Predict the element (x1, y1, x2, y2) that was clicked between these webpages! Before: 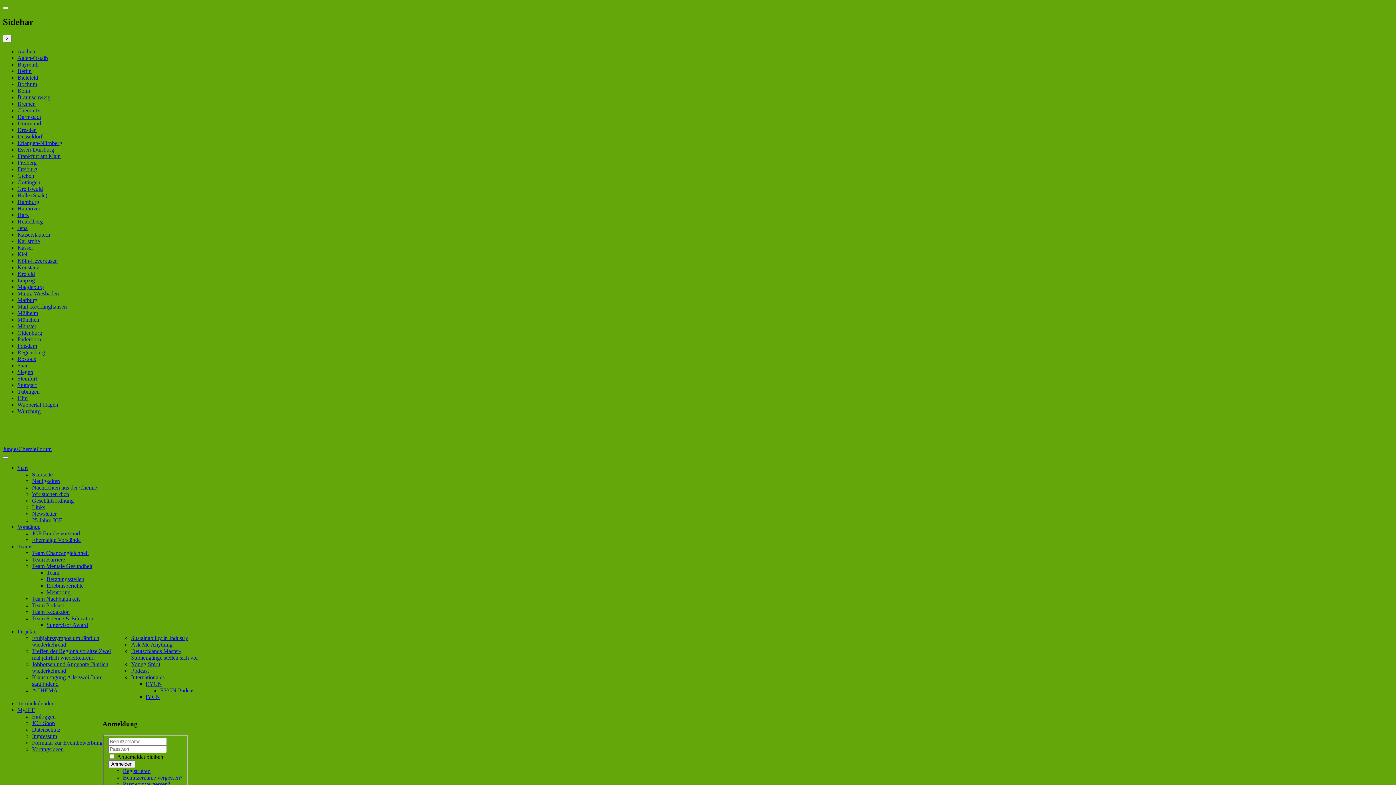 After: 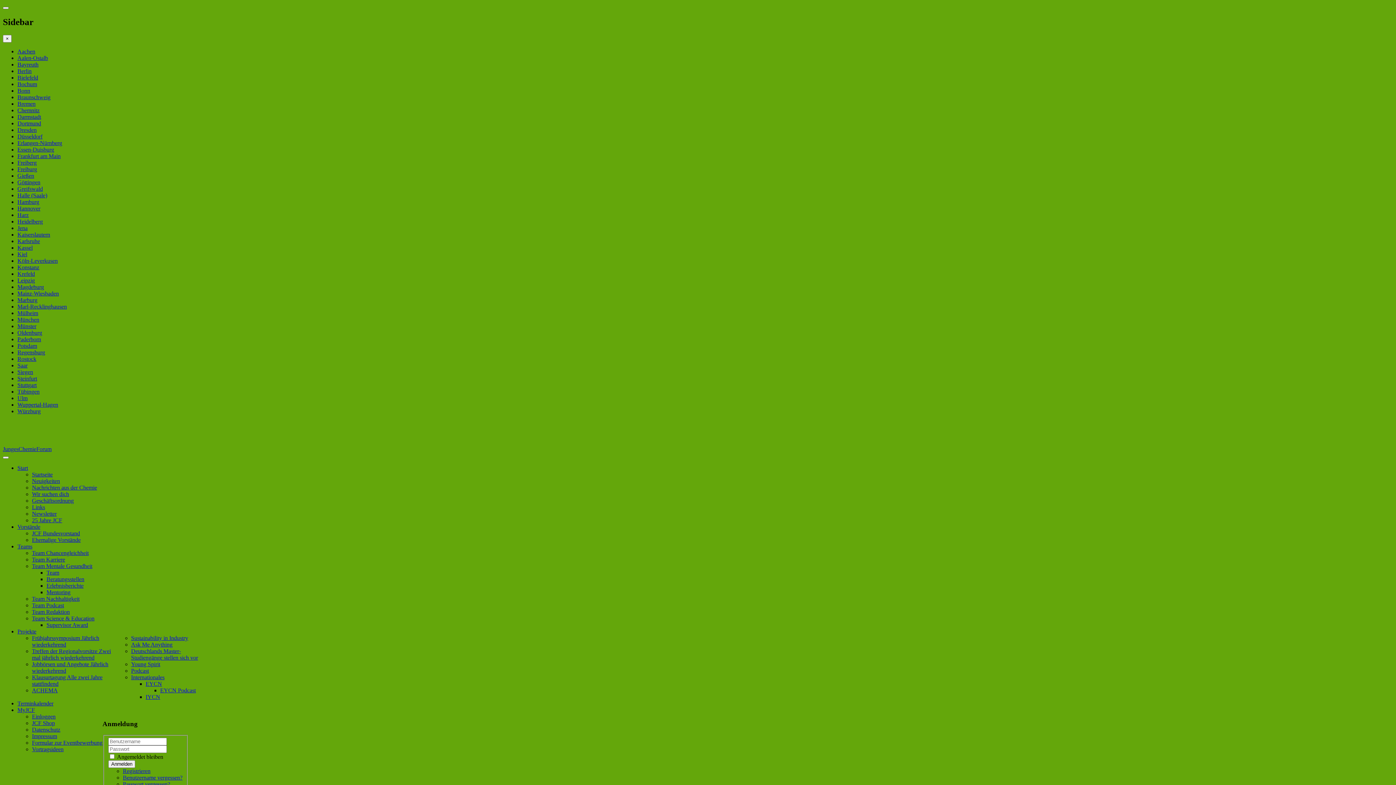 Action: label: Gießen bbox: (17, 172, 34, 178)